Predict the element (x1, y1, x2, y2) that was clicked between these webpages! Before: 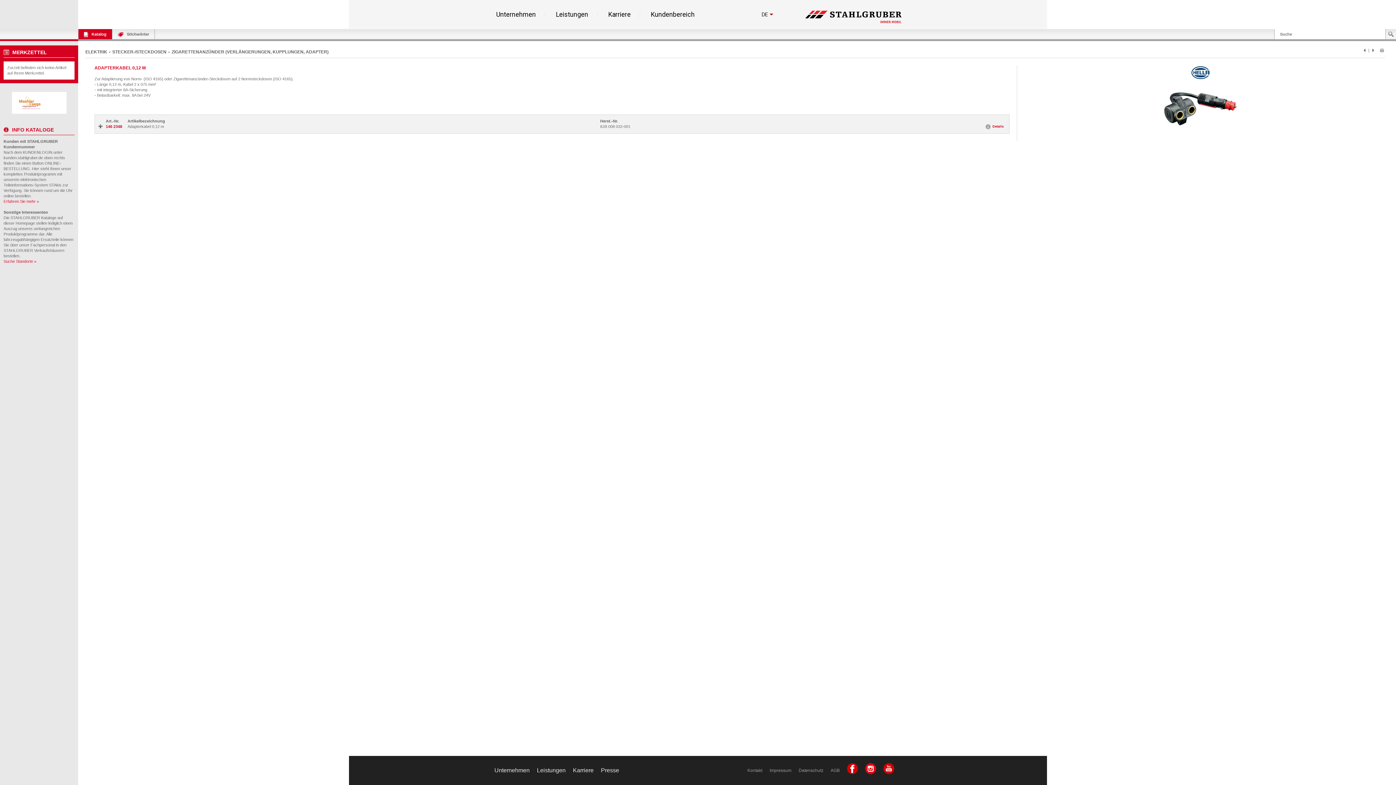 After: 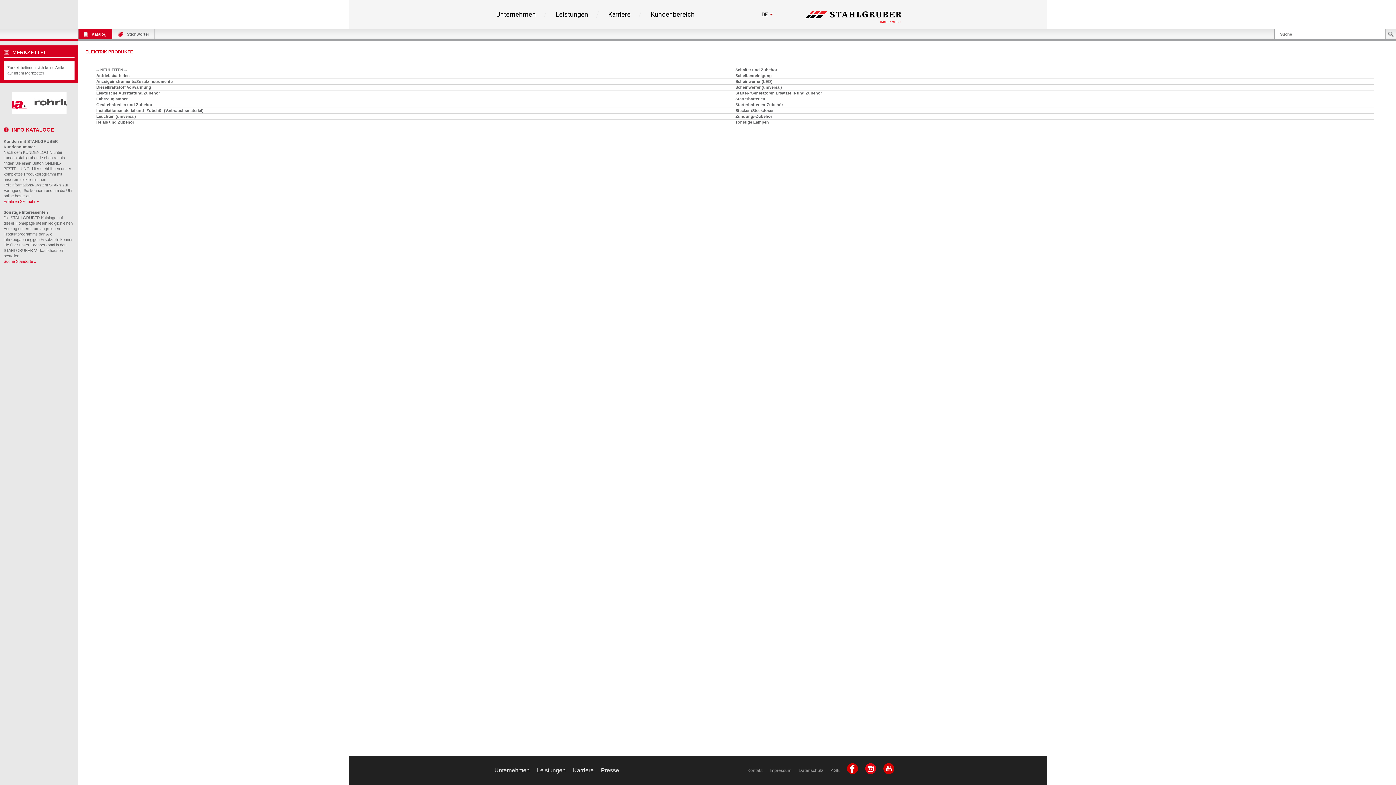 Action: label: ELEKTRIK bbox: (85, 49, 107, 54)